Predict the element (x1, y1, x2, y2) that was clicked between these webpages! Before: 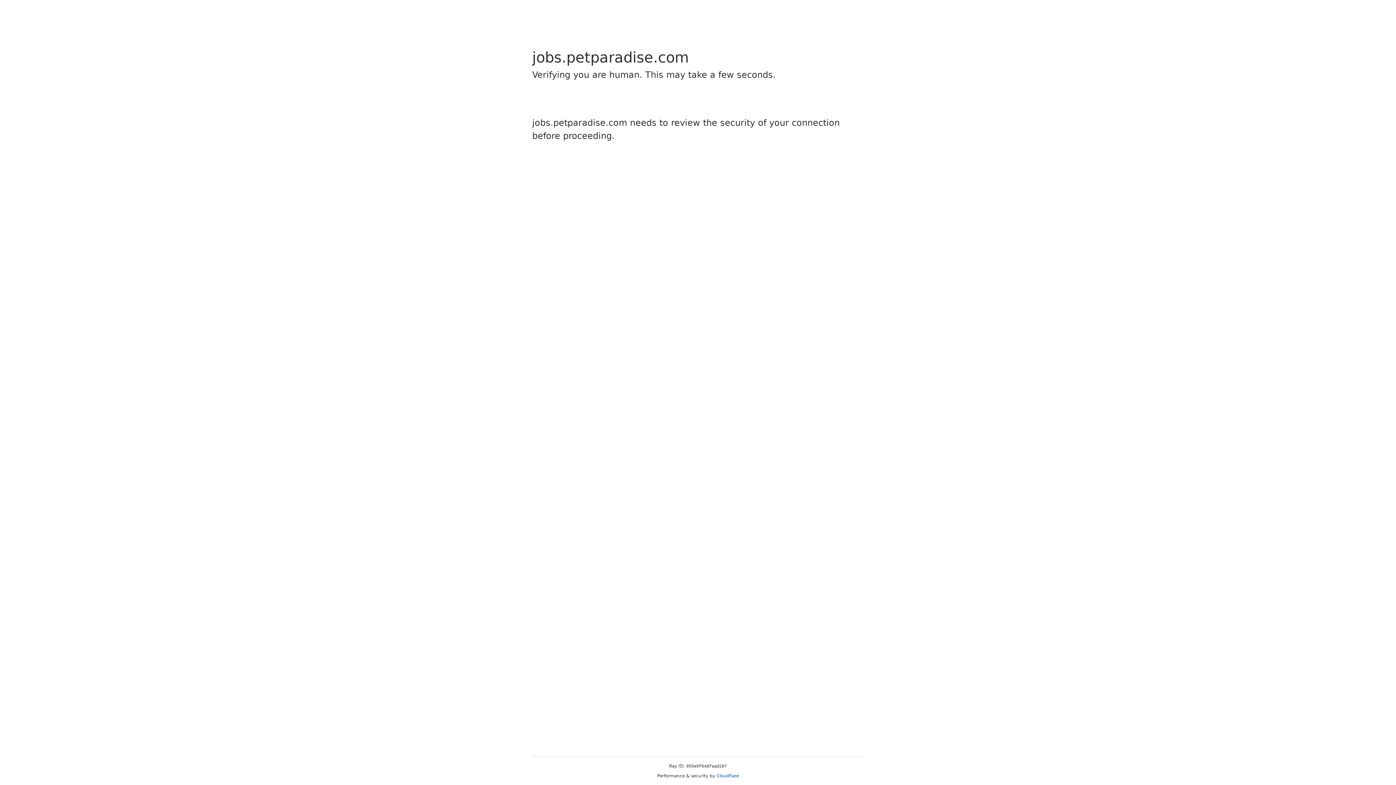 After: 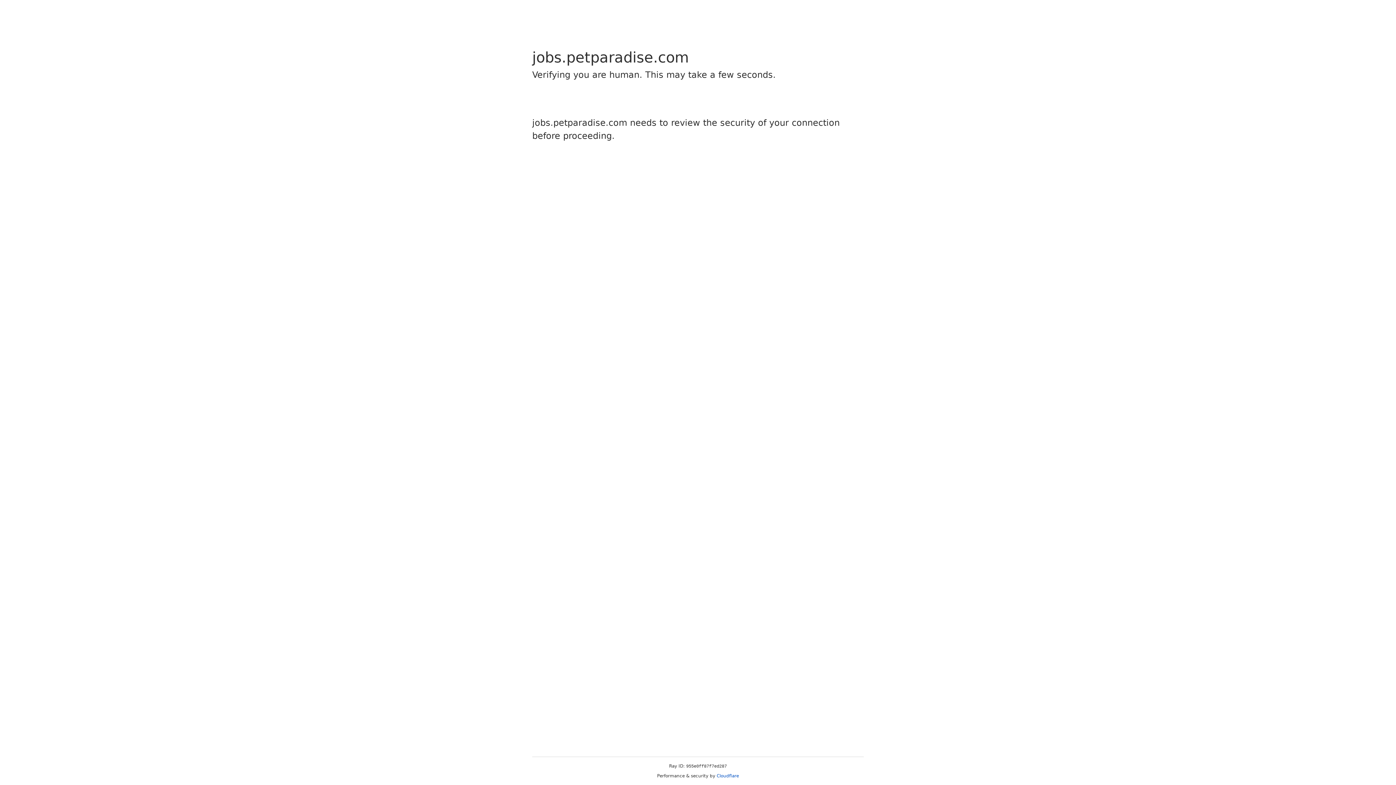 Action: label: Cloudflare bbox: (716, 773, 739, 778)